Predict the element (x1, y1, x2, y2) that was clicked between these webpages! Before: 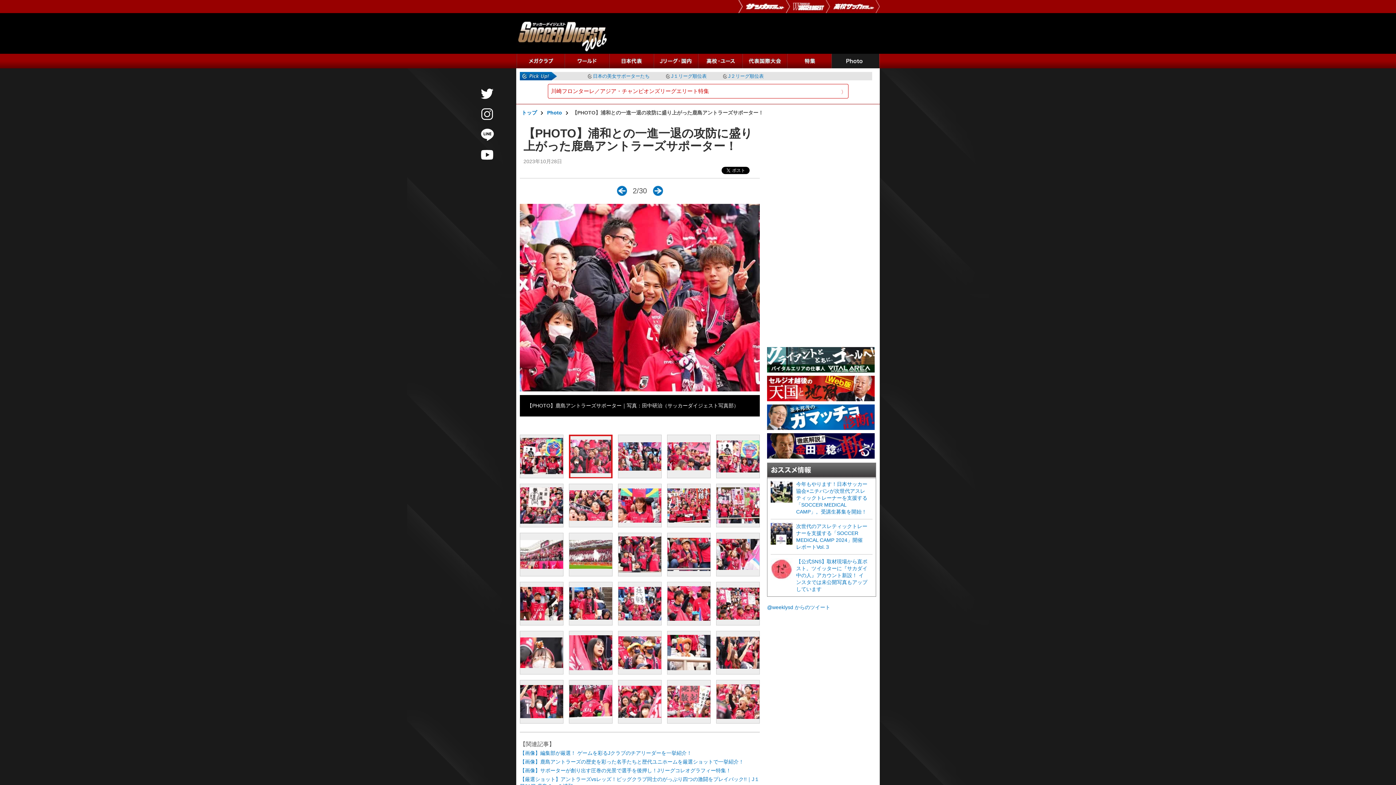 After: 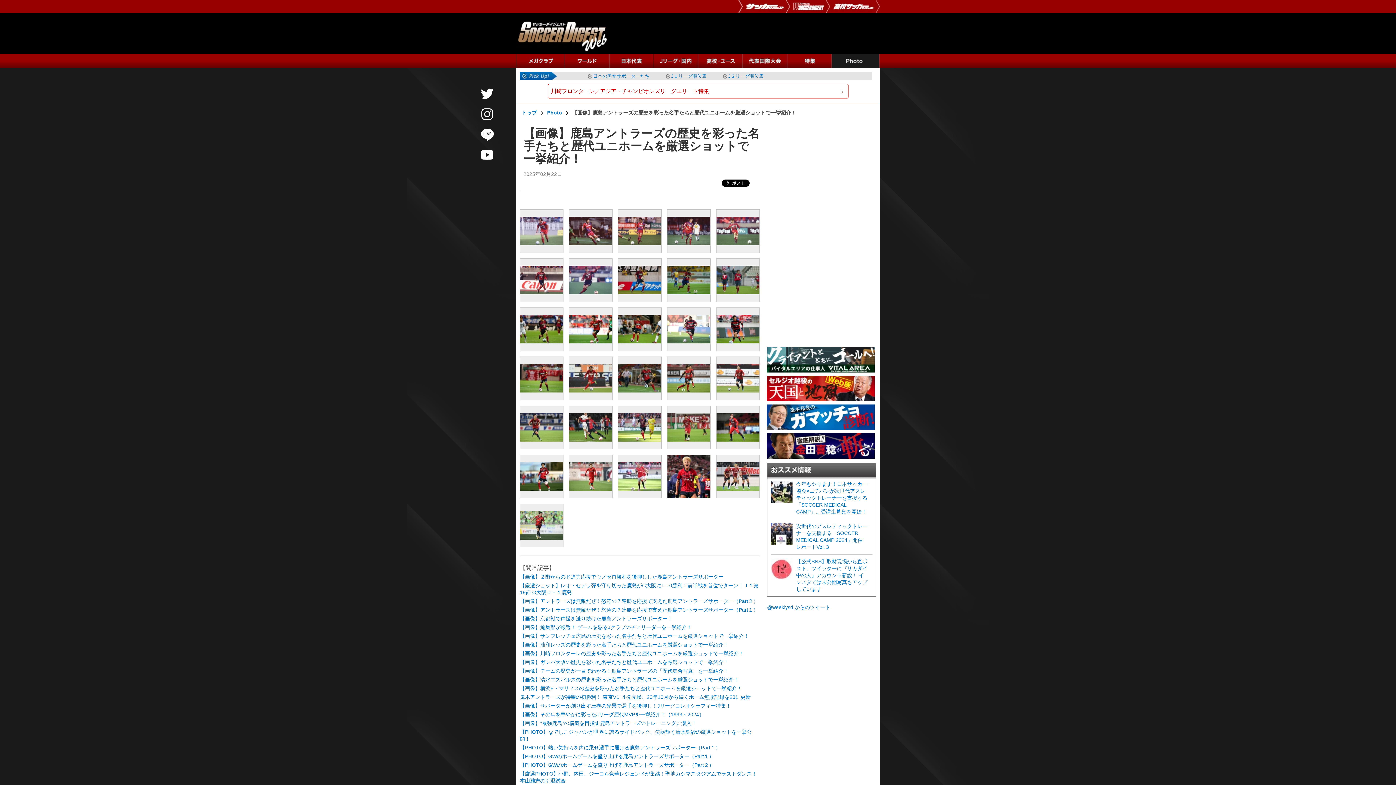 Action: label: 【画像】鹿島アントラーズの歴史を彩った名手たちと歴代ユニホームを厳選ショットで一挙紹介！ bbox: (520, 759, 744, 765)